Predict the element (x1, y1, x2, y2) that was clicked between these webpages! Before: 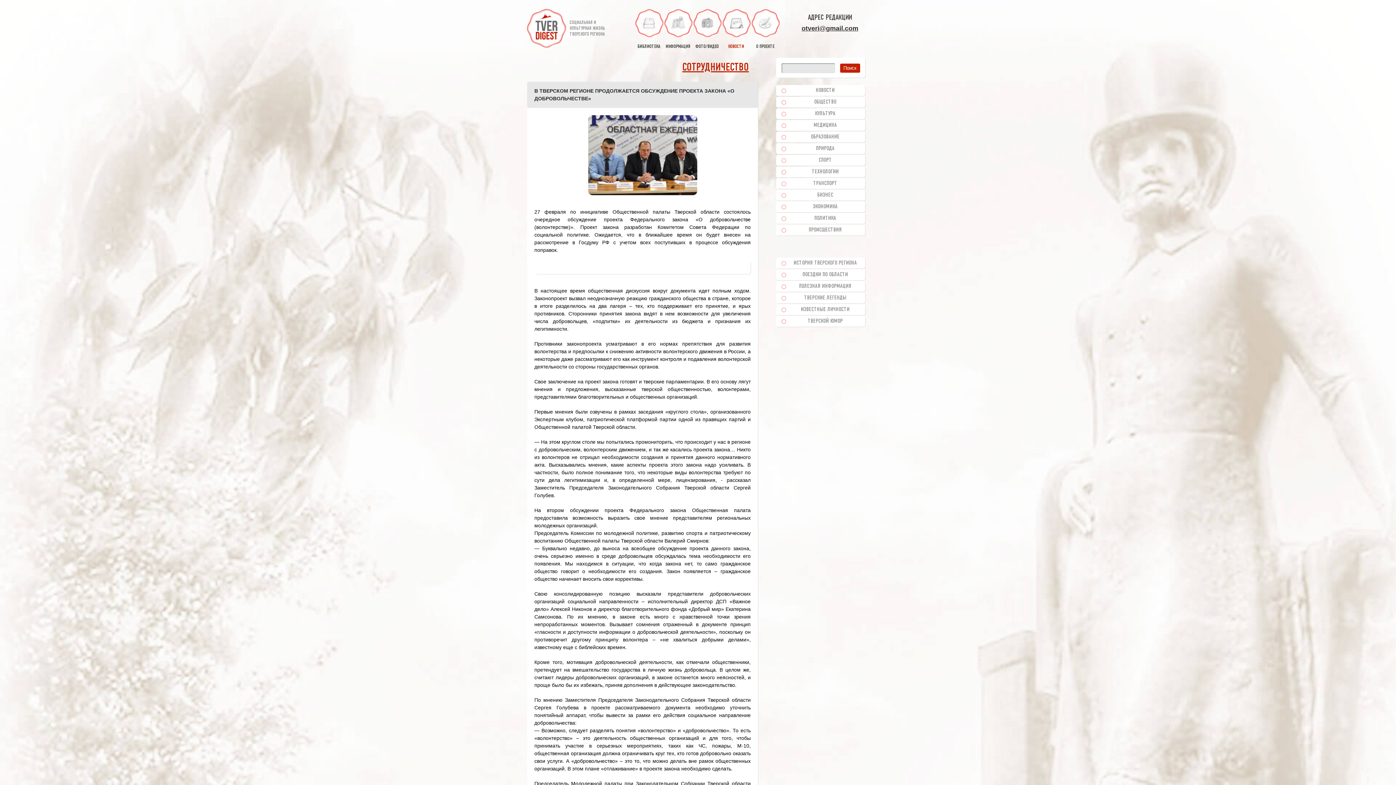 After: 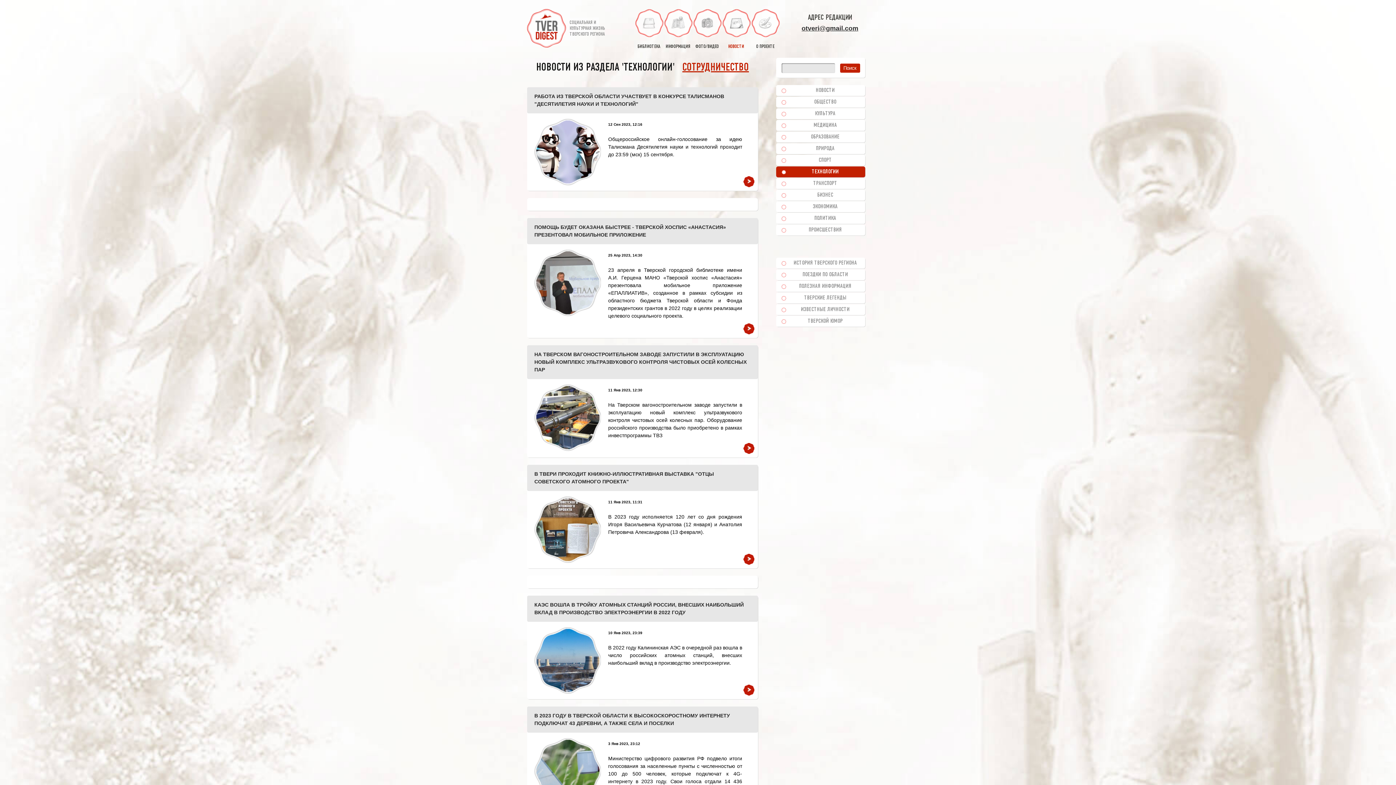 Action: bbox: (776, 166, 865, 177) label: ТЕХНОЛОГИИ